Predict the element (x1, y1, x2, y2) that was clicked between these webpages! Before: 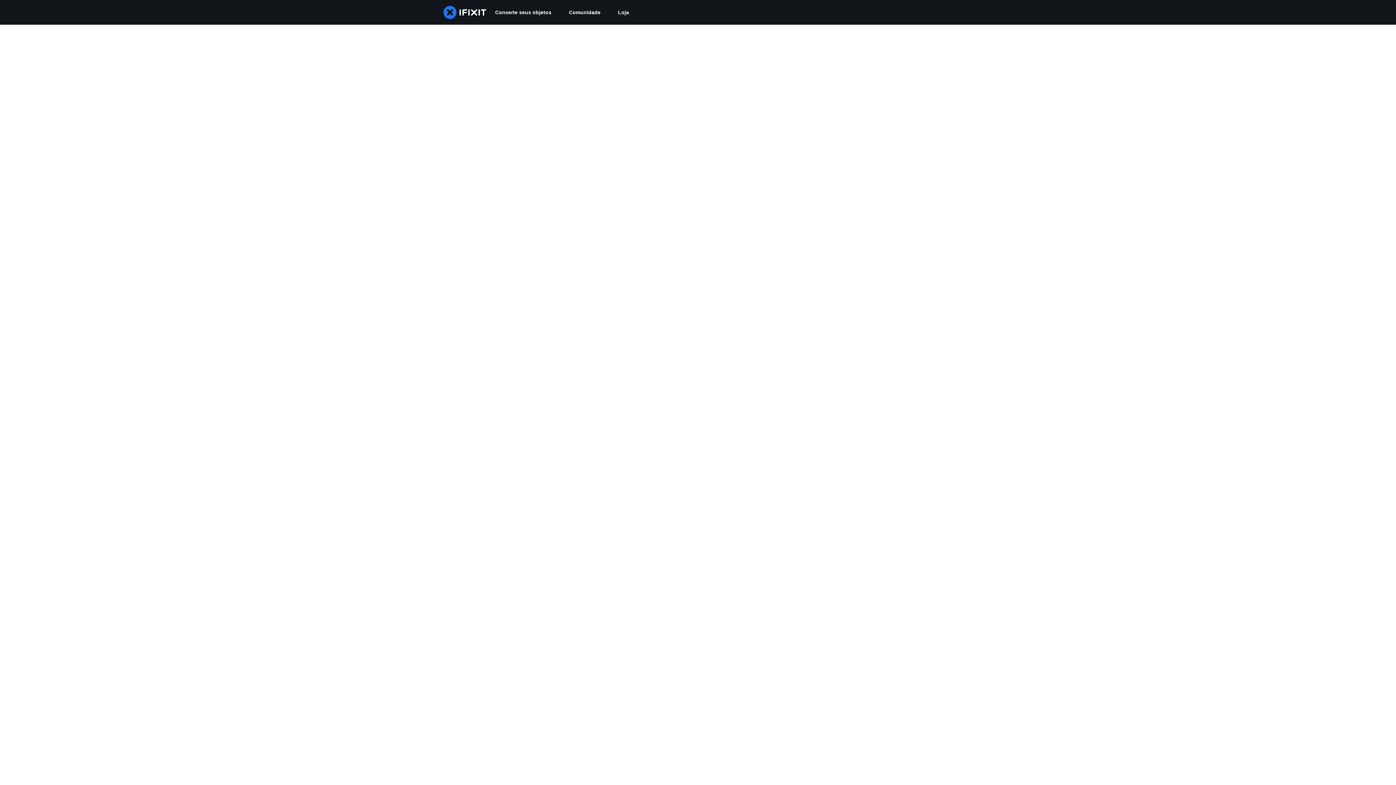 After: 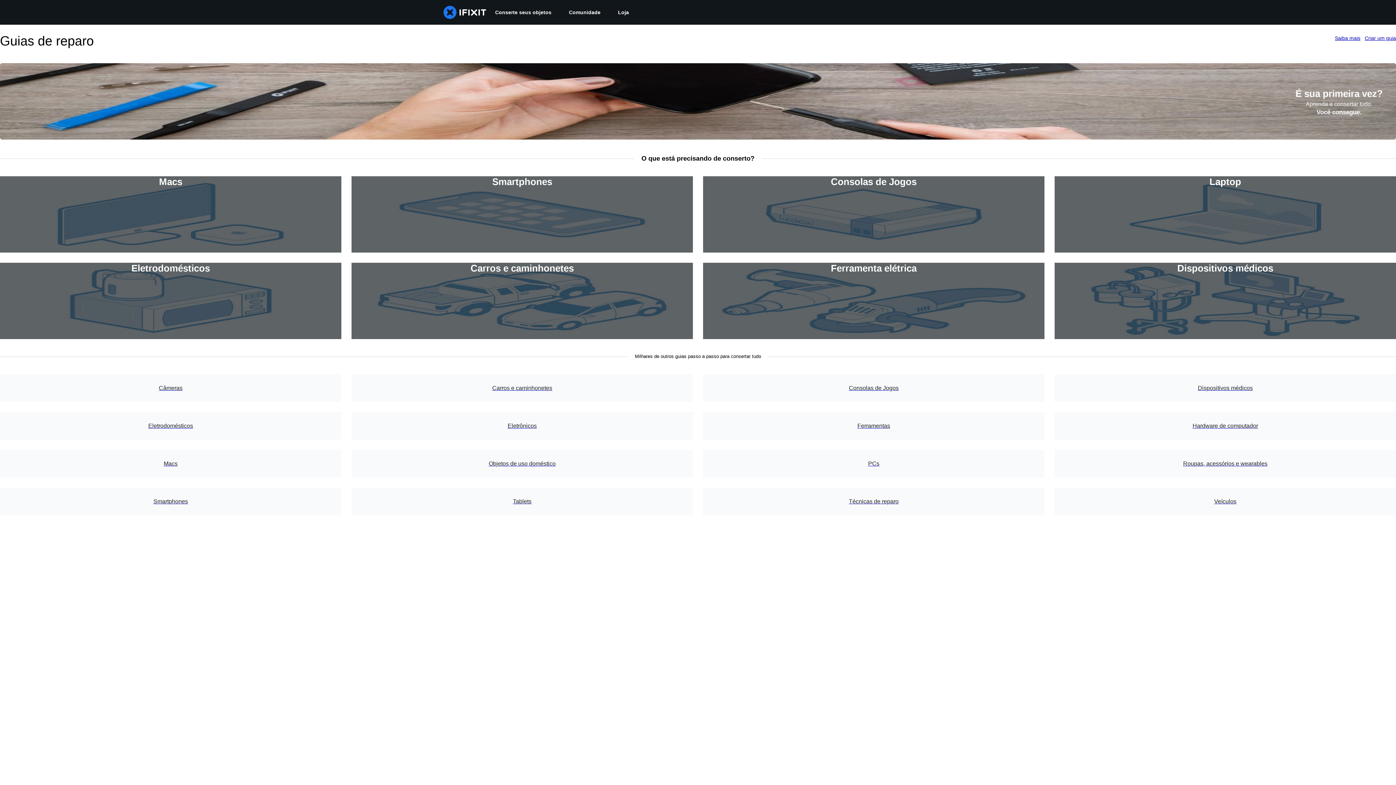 Action: label: Conserte seus objetos bbox: (486, 0, 560, 24)